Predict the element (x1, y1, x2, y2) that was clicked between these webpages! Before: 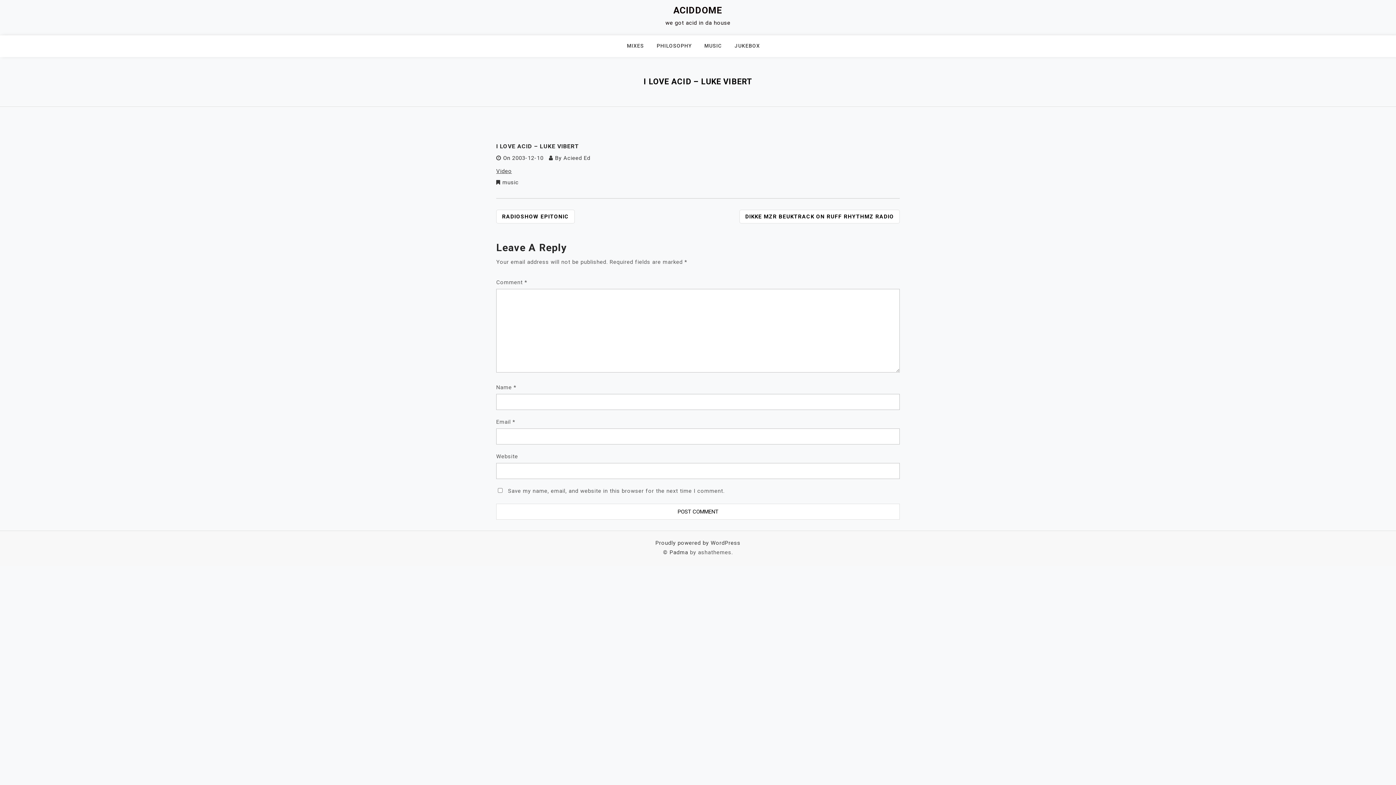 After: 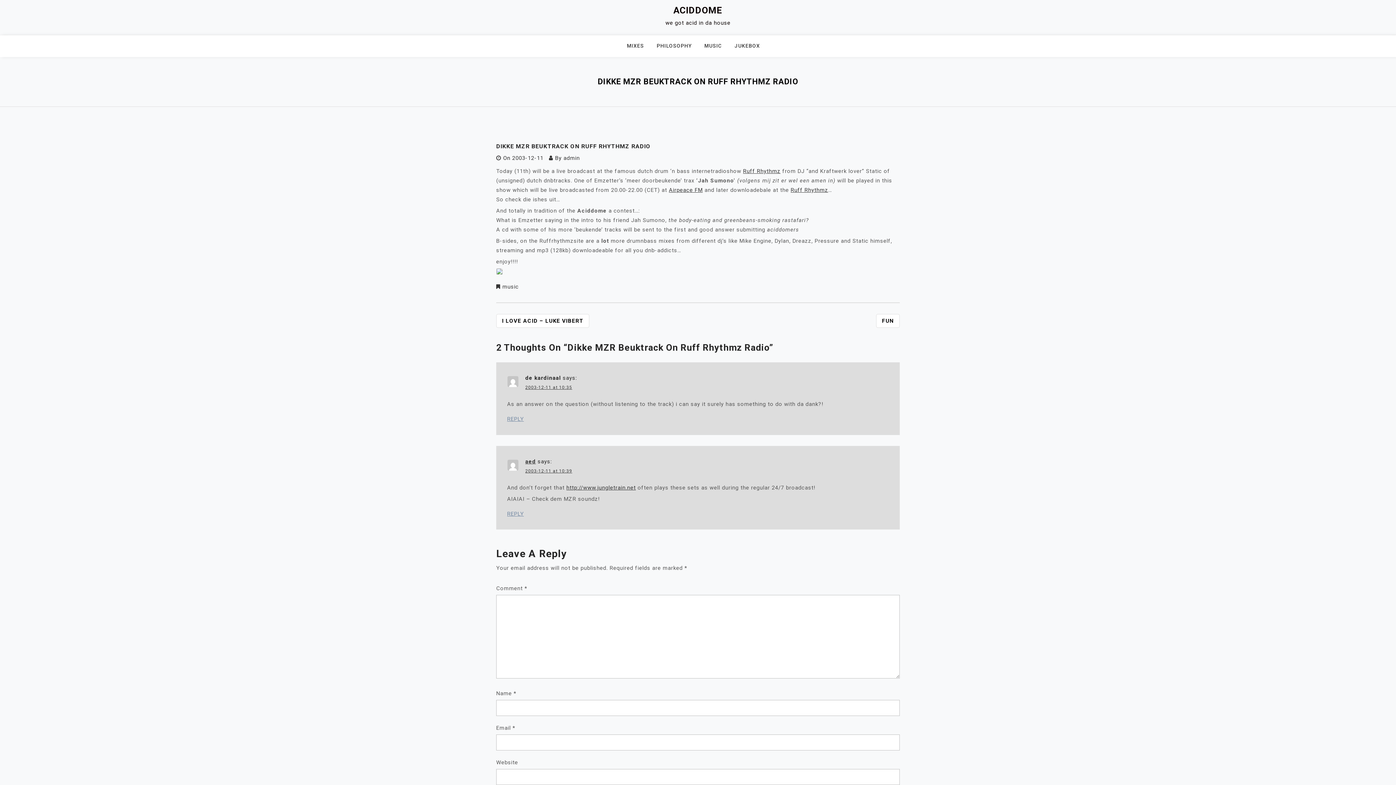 Action: bbox: (739, 209, 900, 223) label: DIKKE MZR BEUKTRACK ON RUFF RHYTHMZ RADIO